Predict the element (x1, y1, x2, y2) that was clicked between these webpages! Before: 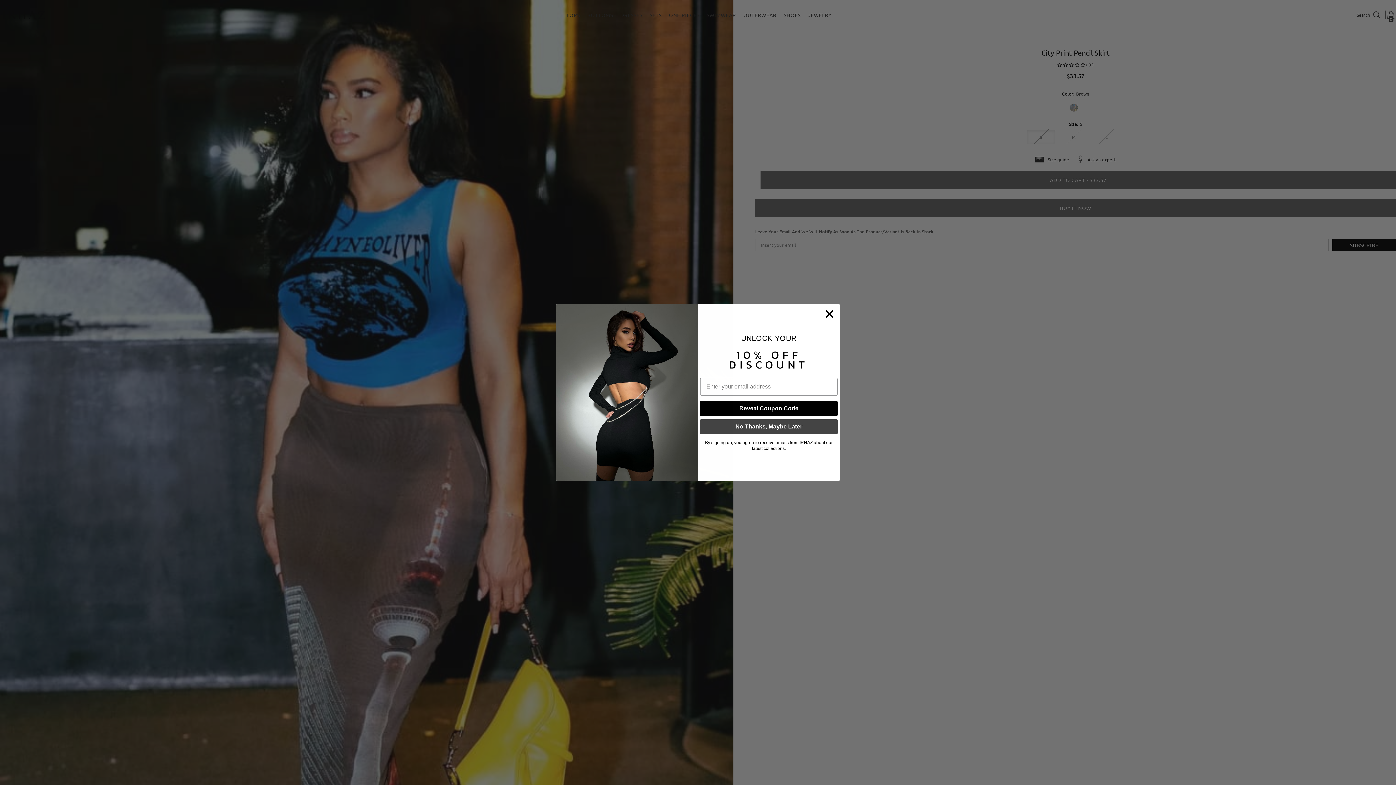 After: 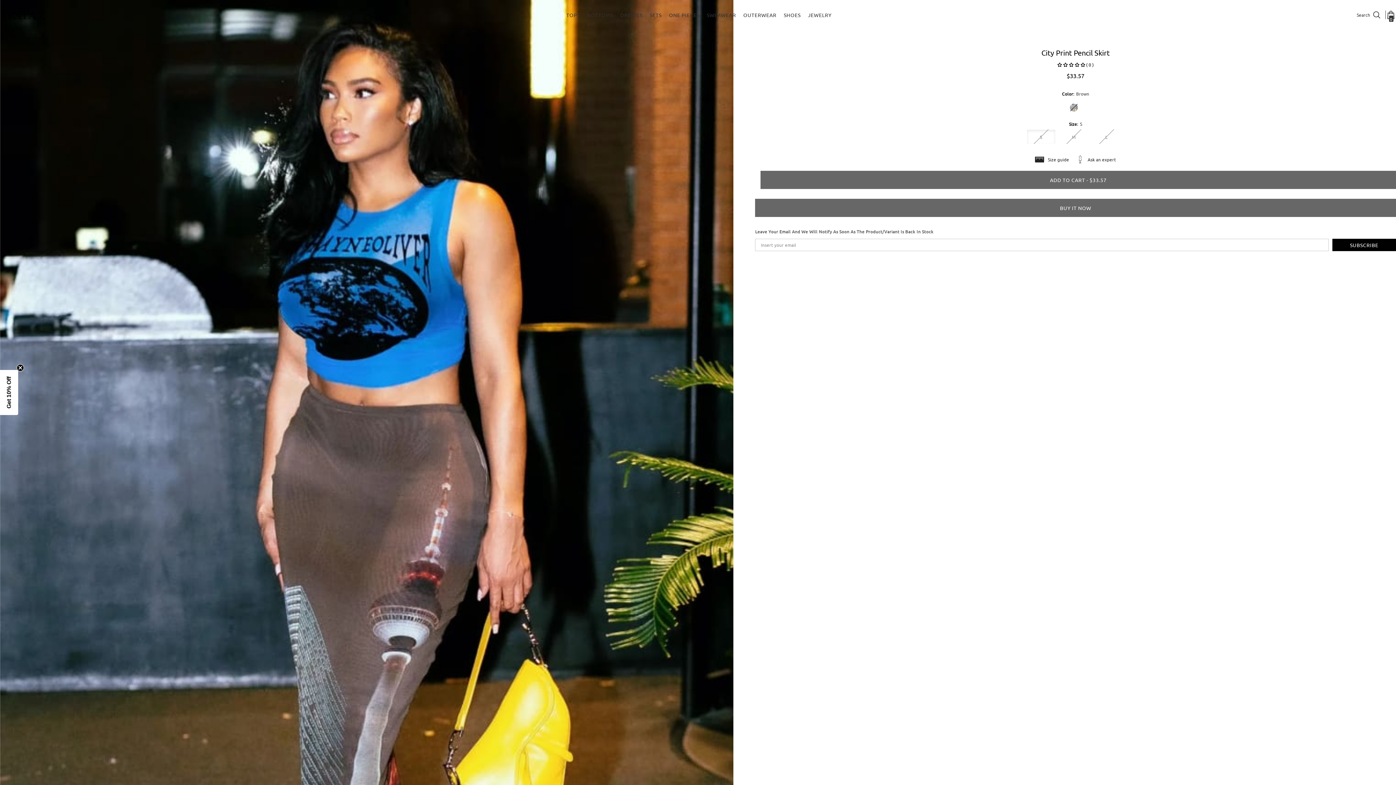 Action: label: No Thanks, Maybe Later bbox: (700, 419, 837, 434)